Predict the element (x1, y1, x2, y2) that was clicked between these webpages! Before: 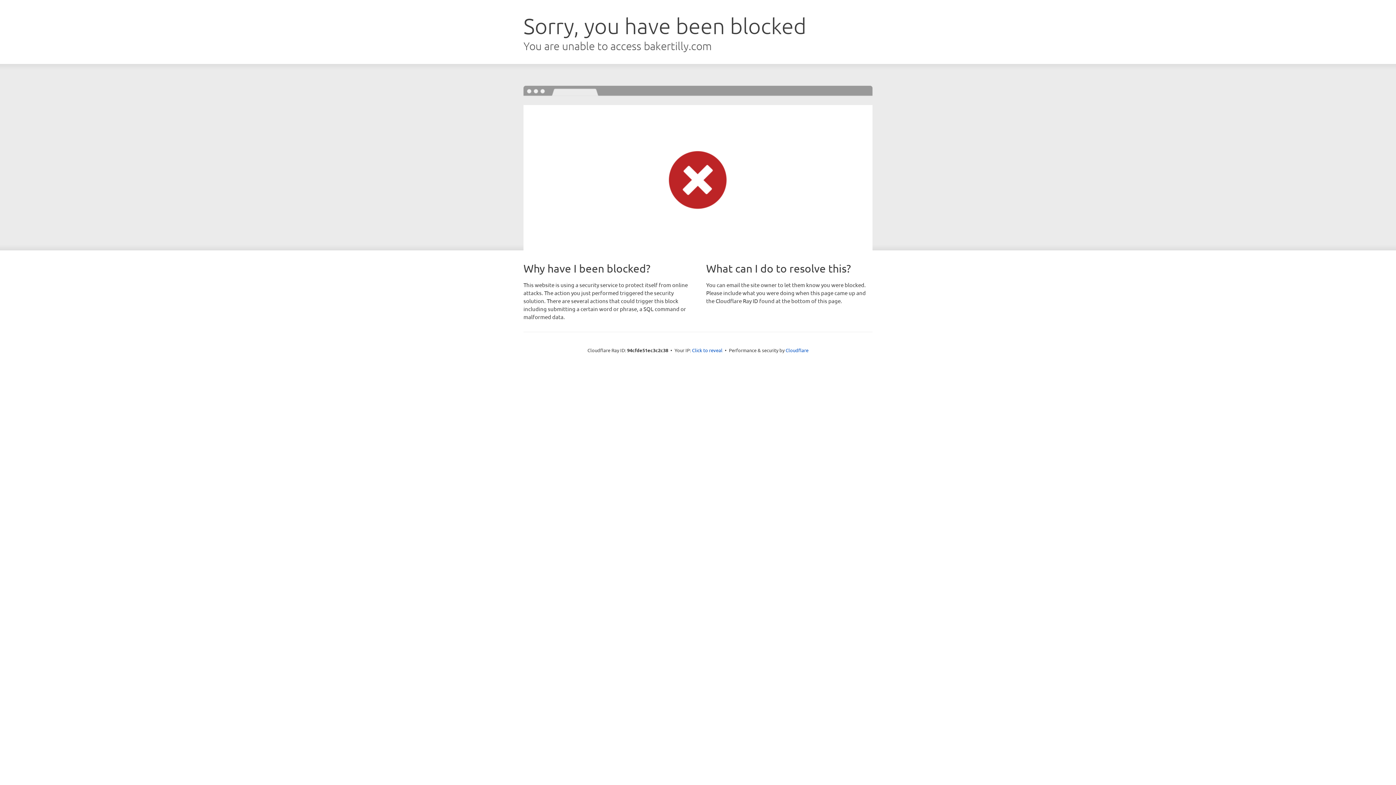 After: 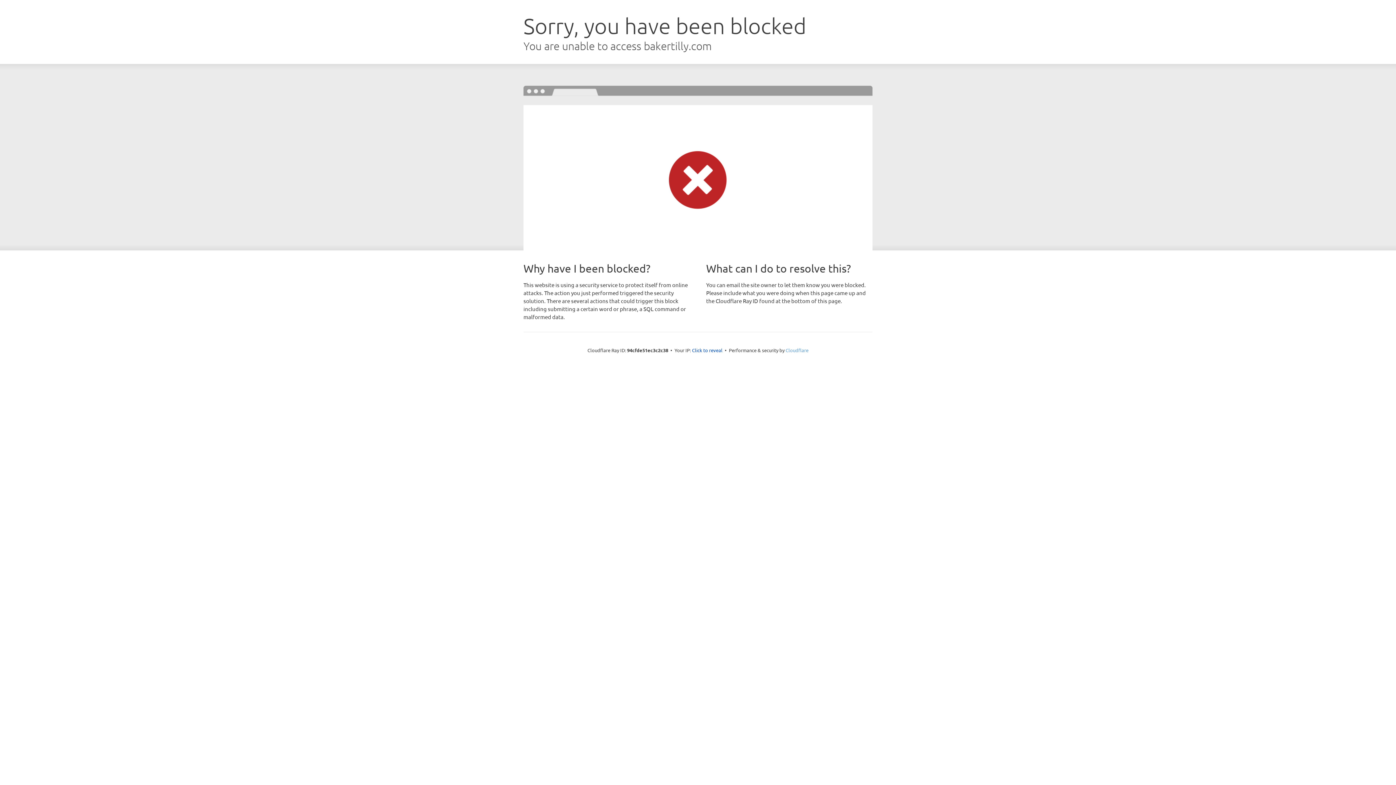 Action: label: Cloudflare bbox: (785, 347, 808, 353)